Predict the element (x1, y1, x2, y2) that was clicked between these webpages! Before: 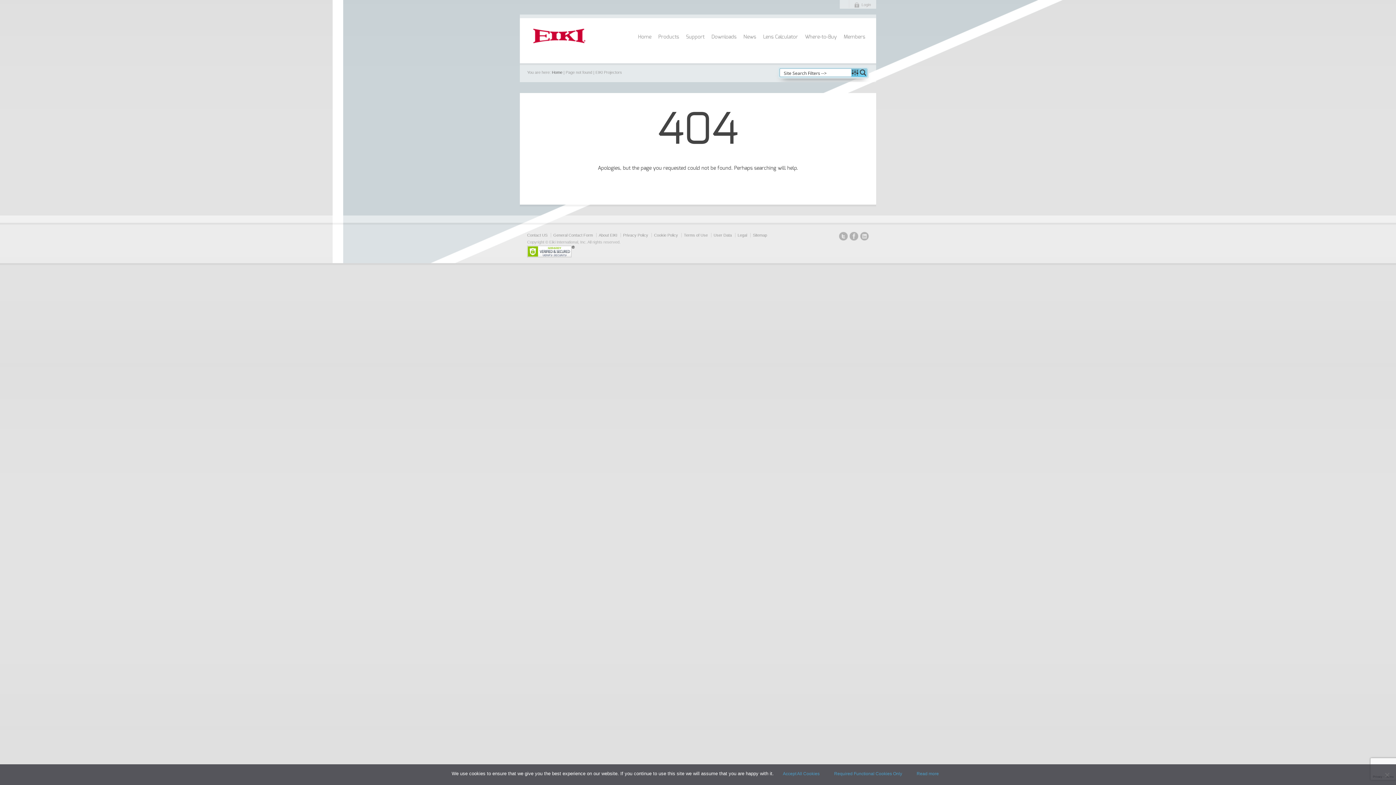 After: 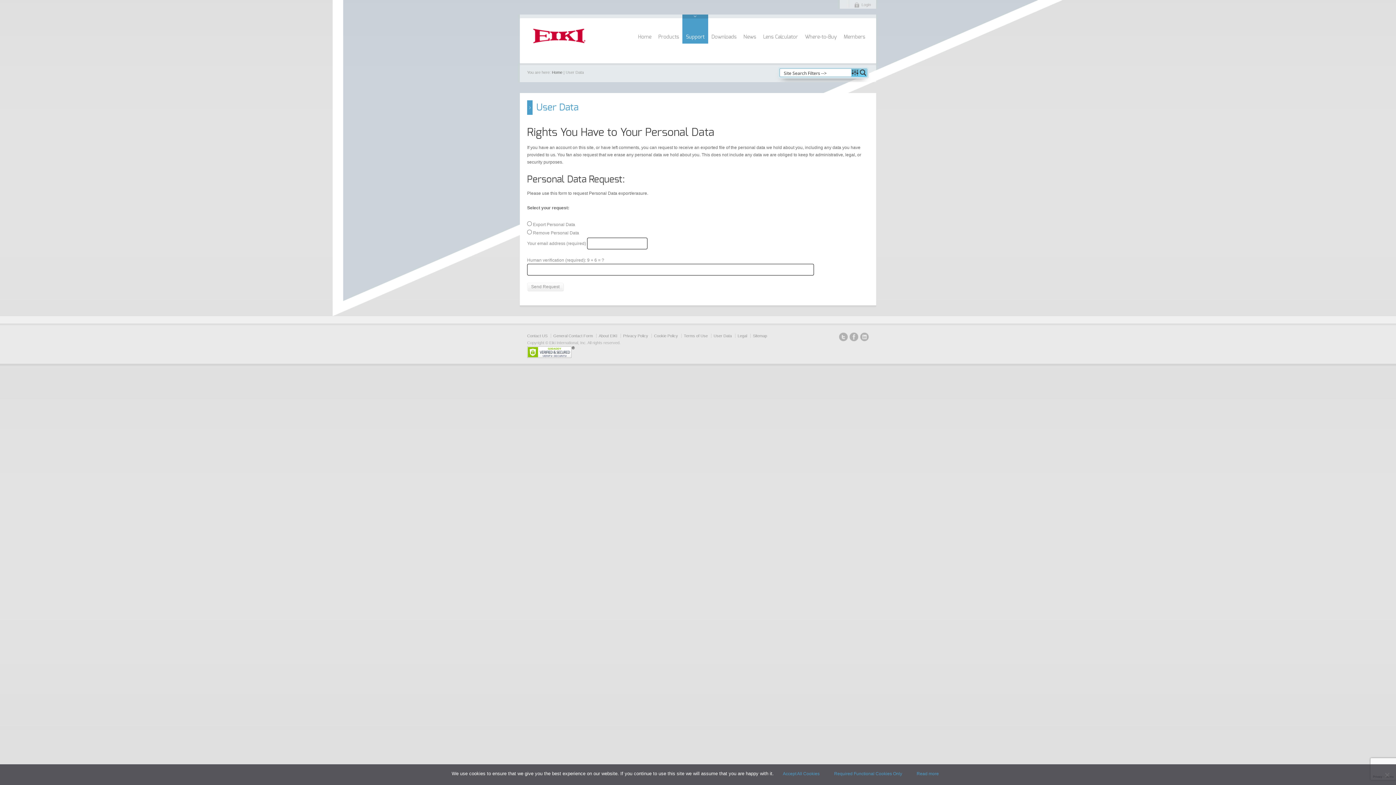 Action: bbox: (713, 233, 732, 237) label: User Data